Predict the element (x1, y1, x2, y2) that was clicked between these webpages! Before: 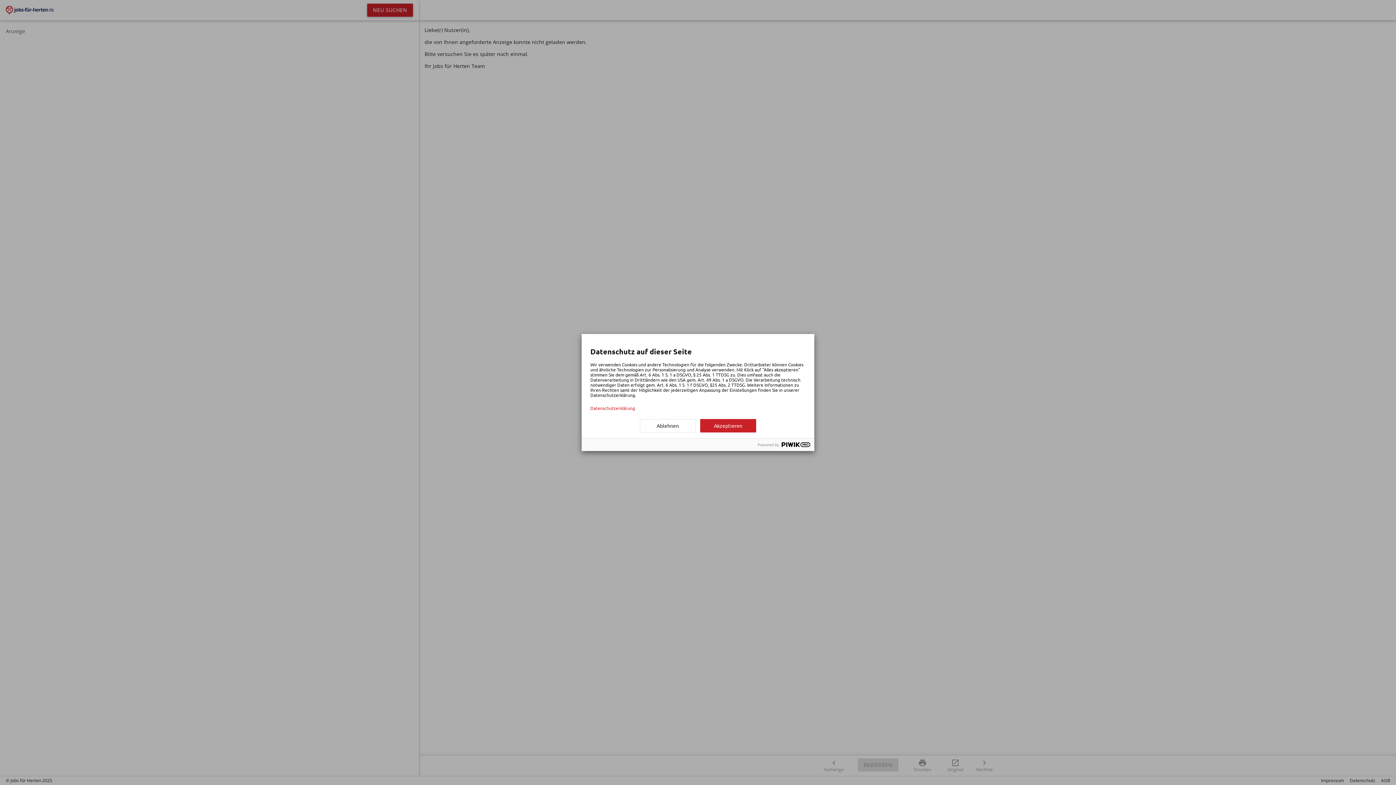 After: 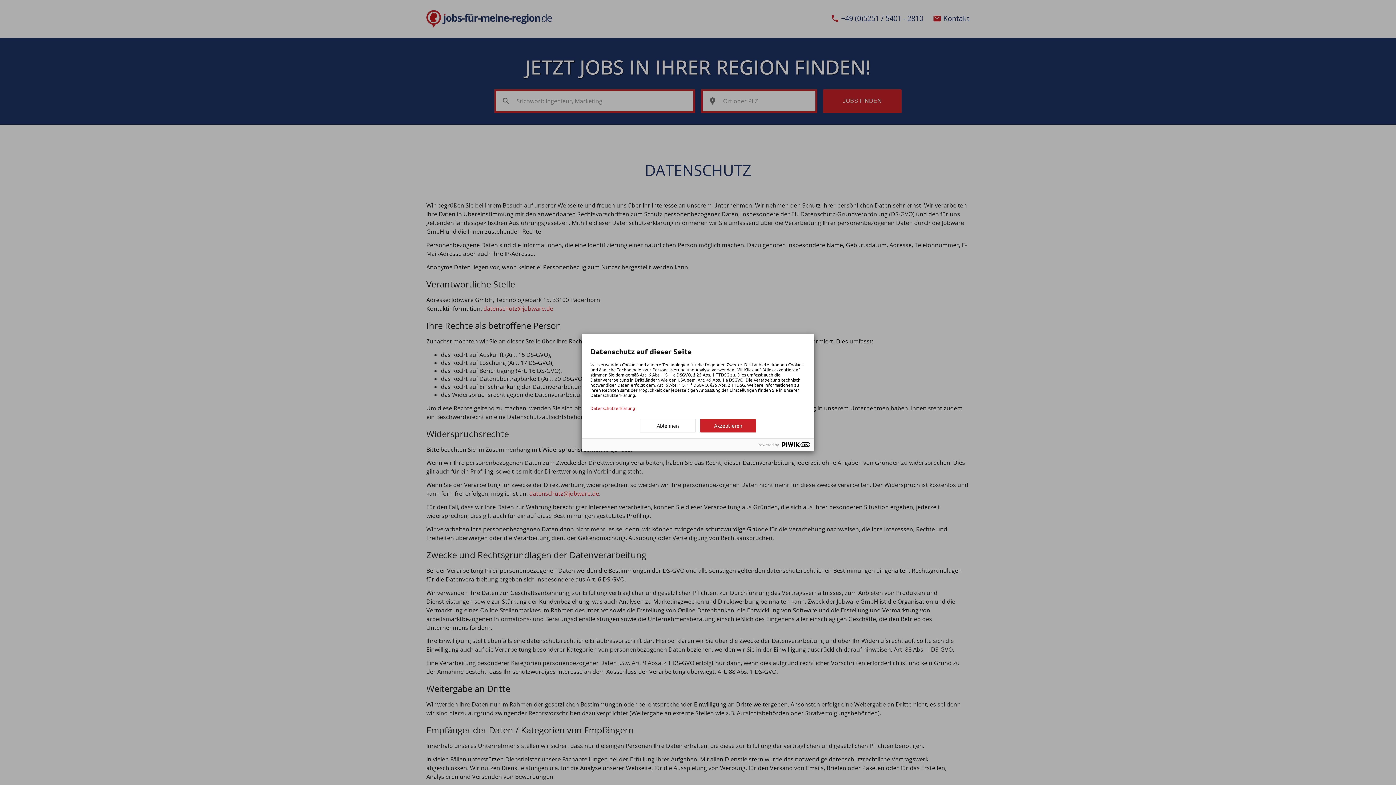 Action: bbox: (590, 405, 805, 410) label: Datenschutzerklärung